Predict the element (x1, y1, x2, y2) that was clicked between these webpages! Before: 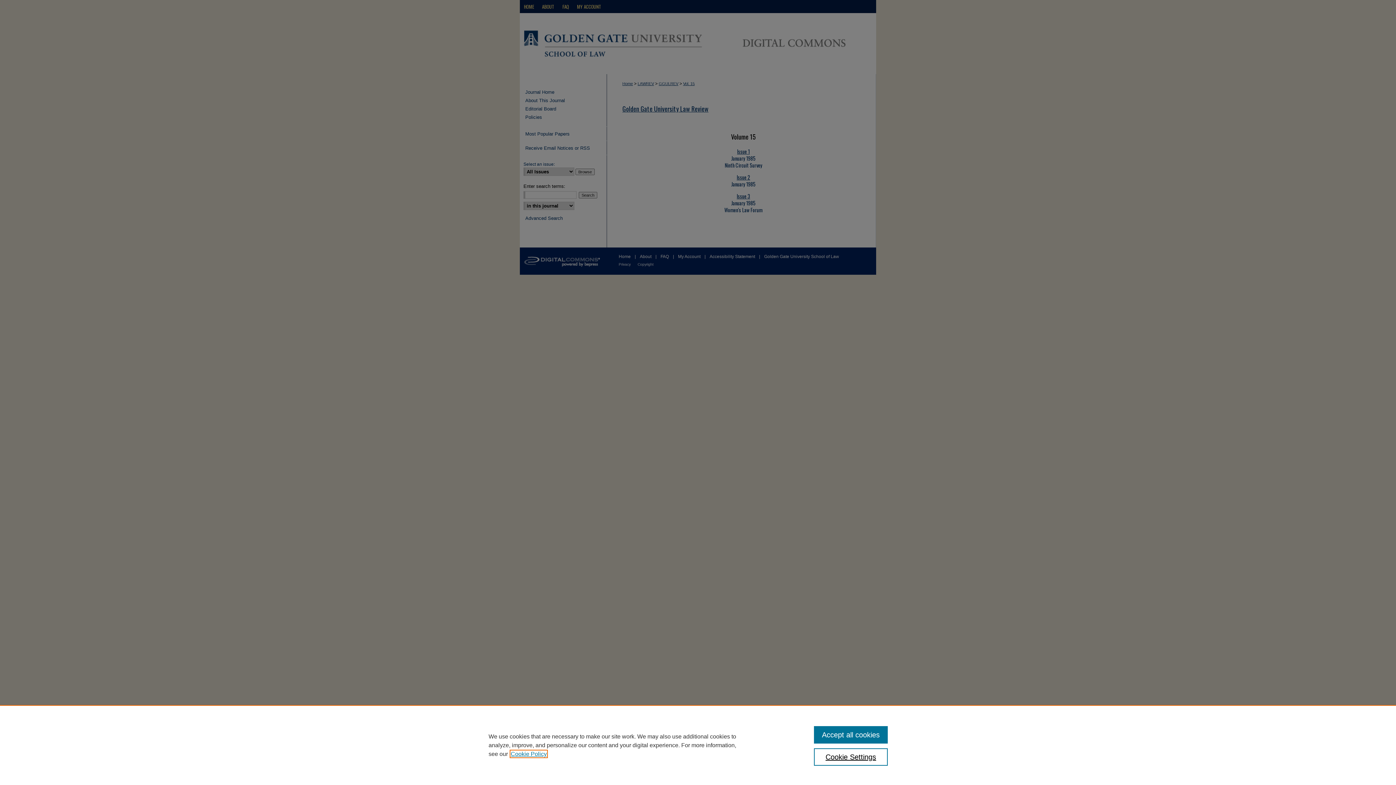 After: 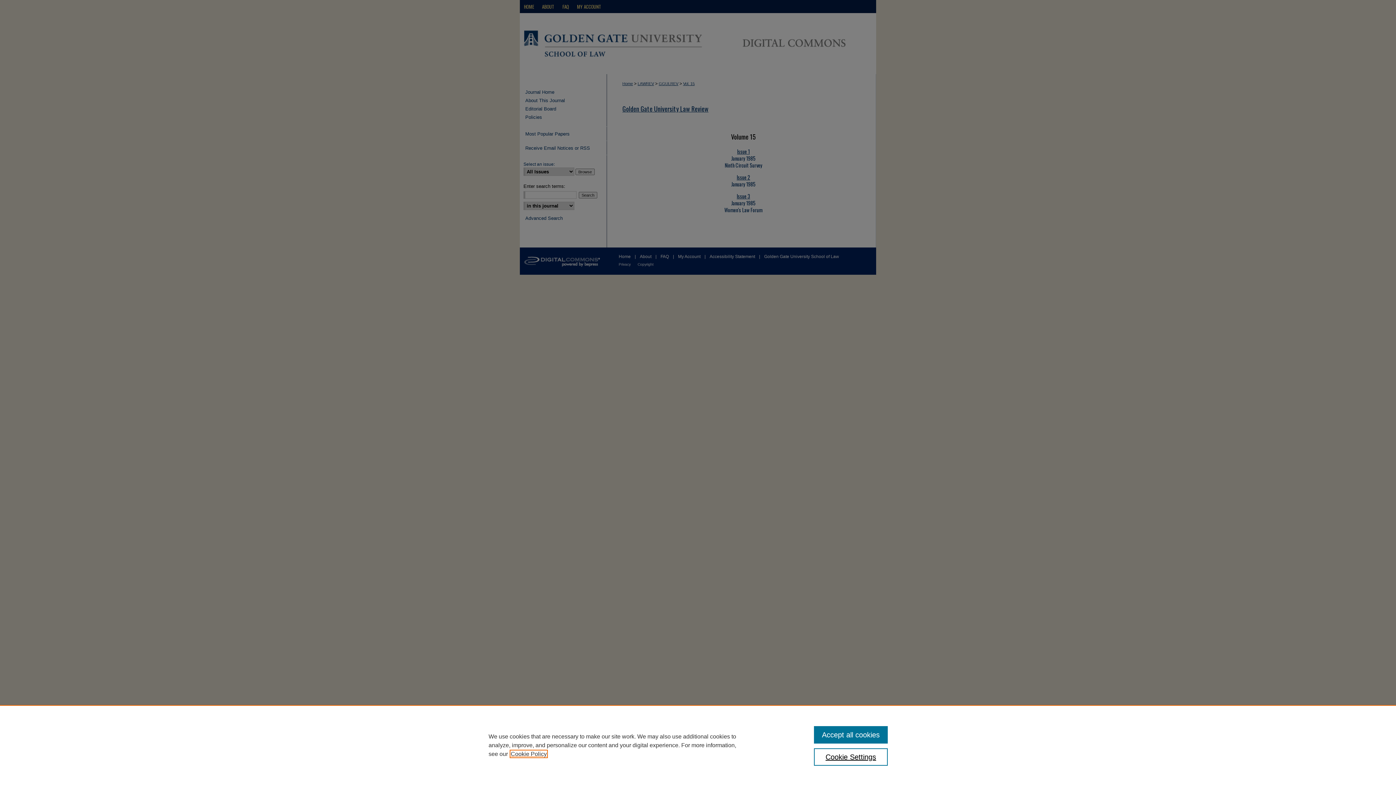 Action: bbox: (510, 751, 546, 757) label: , opens in a new tab